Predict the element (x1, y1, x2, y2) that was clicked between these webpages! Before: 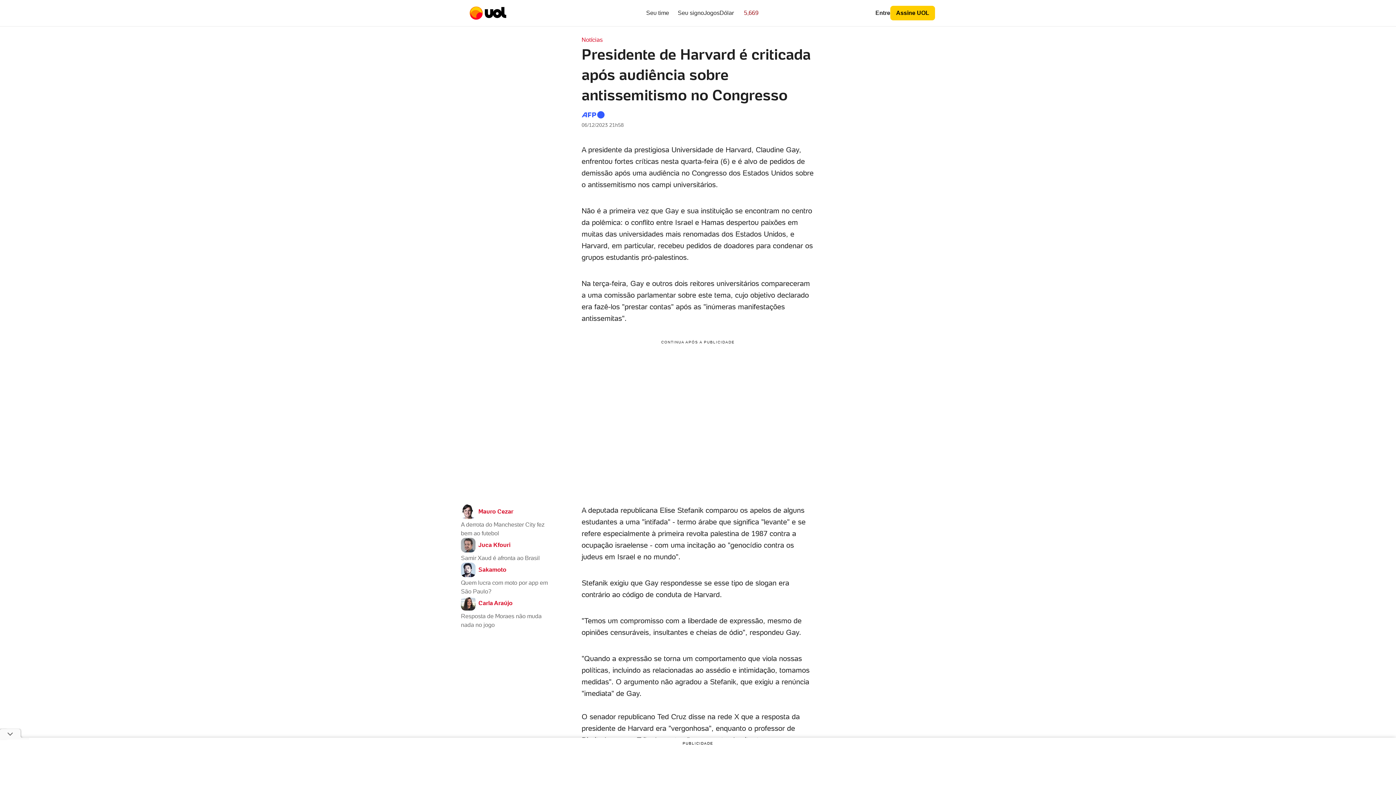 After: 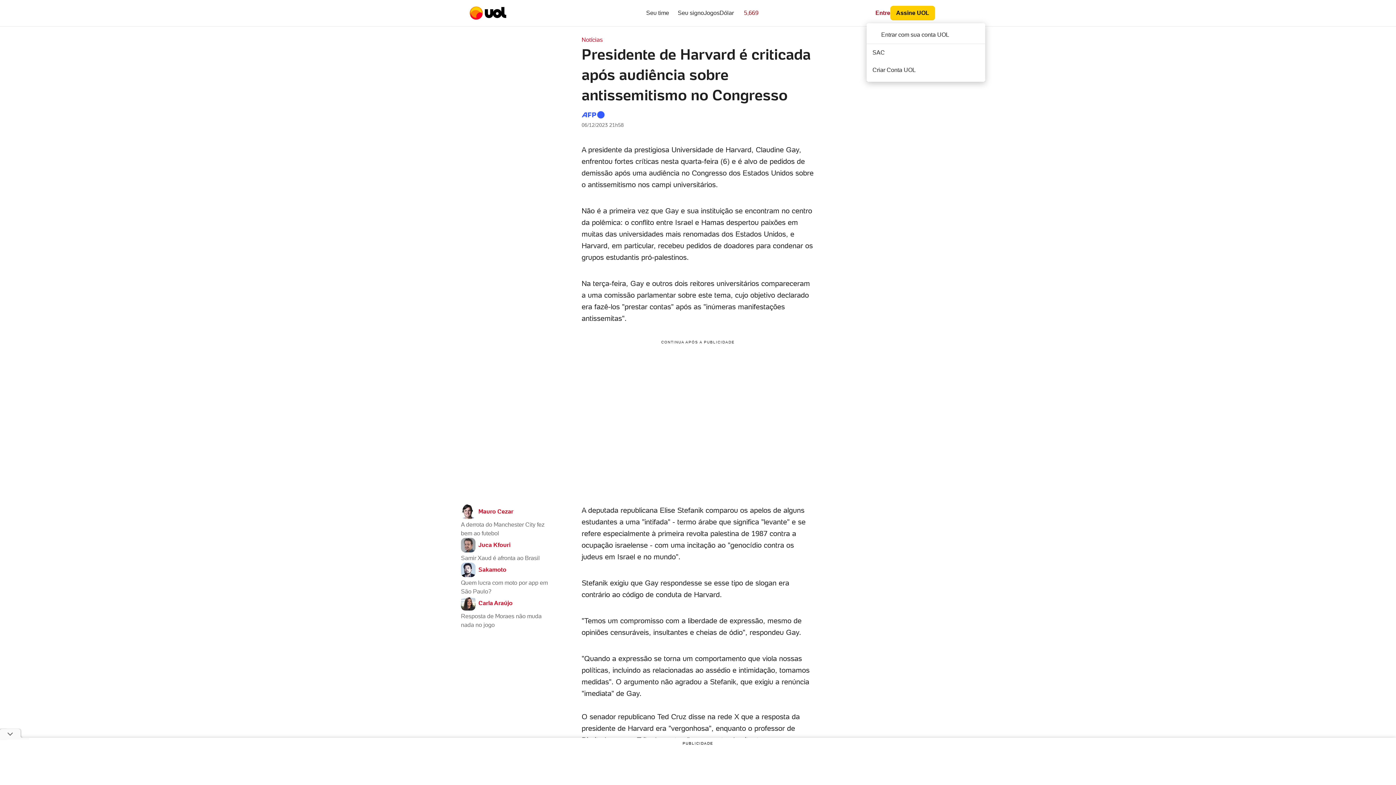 Action: bbox: (866, 7, 890, 18) label: Entre